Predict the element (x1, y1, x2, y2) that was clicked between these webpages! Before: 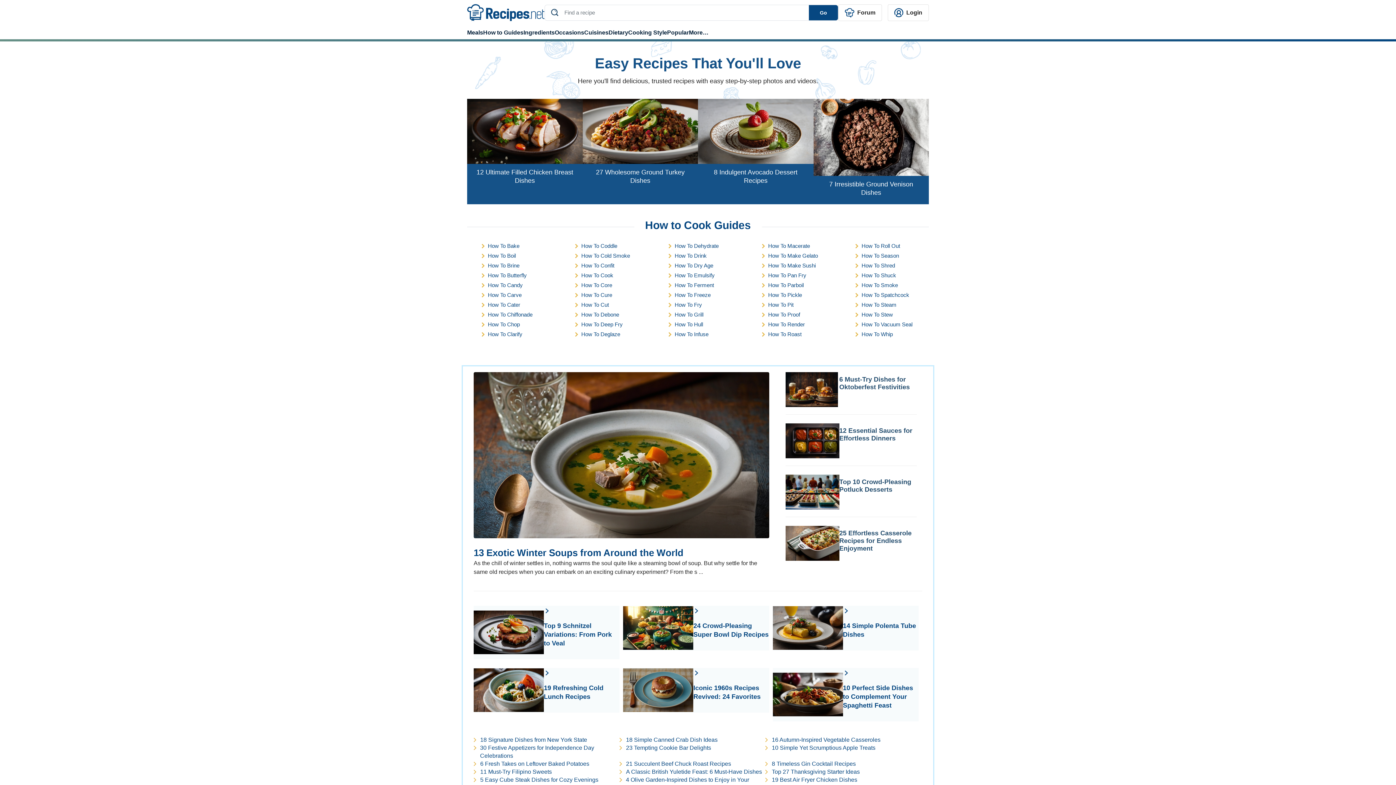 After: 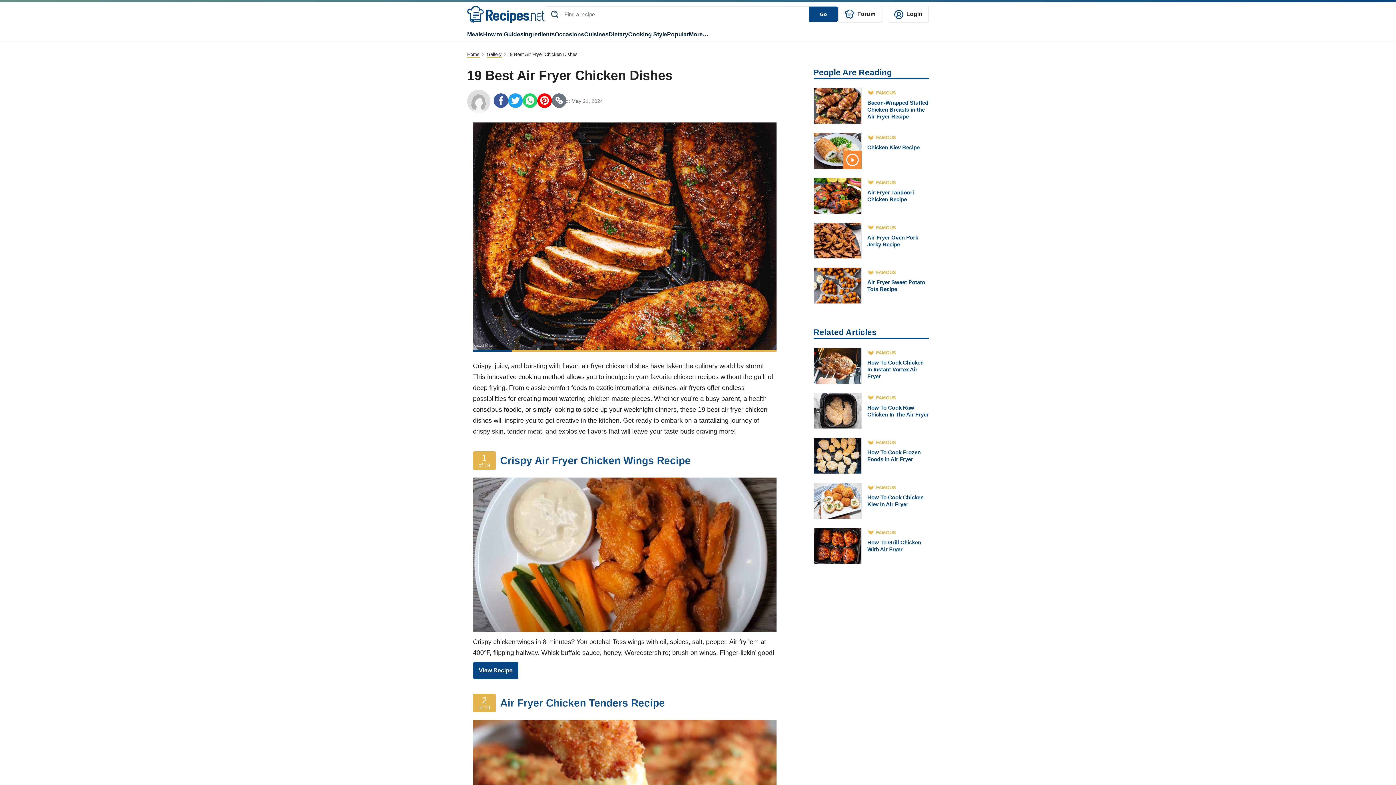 Action: bbox: (765, 776, 911, 784) label: 19 Best Air Fryer Chicken Dishes